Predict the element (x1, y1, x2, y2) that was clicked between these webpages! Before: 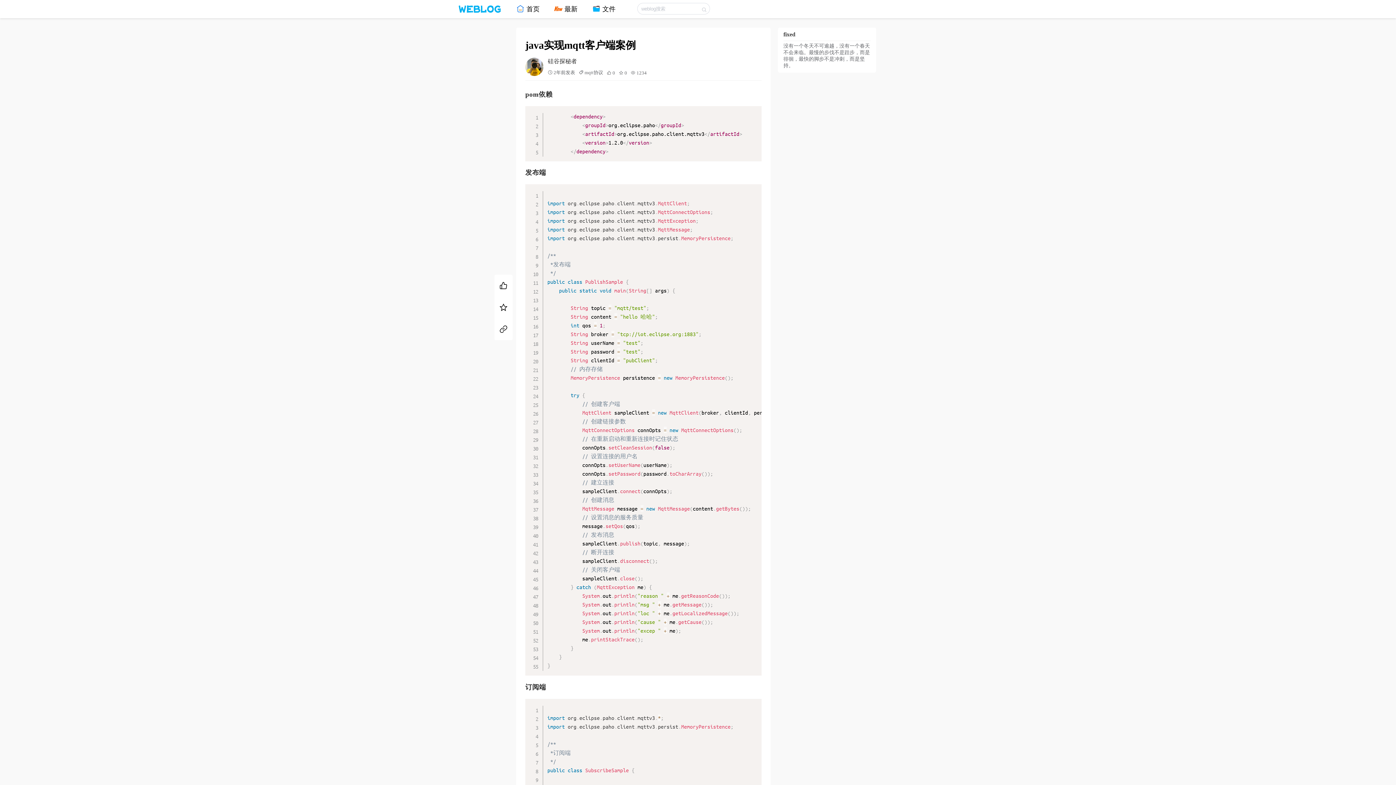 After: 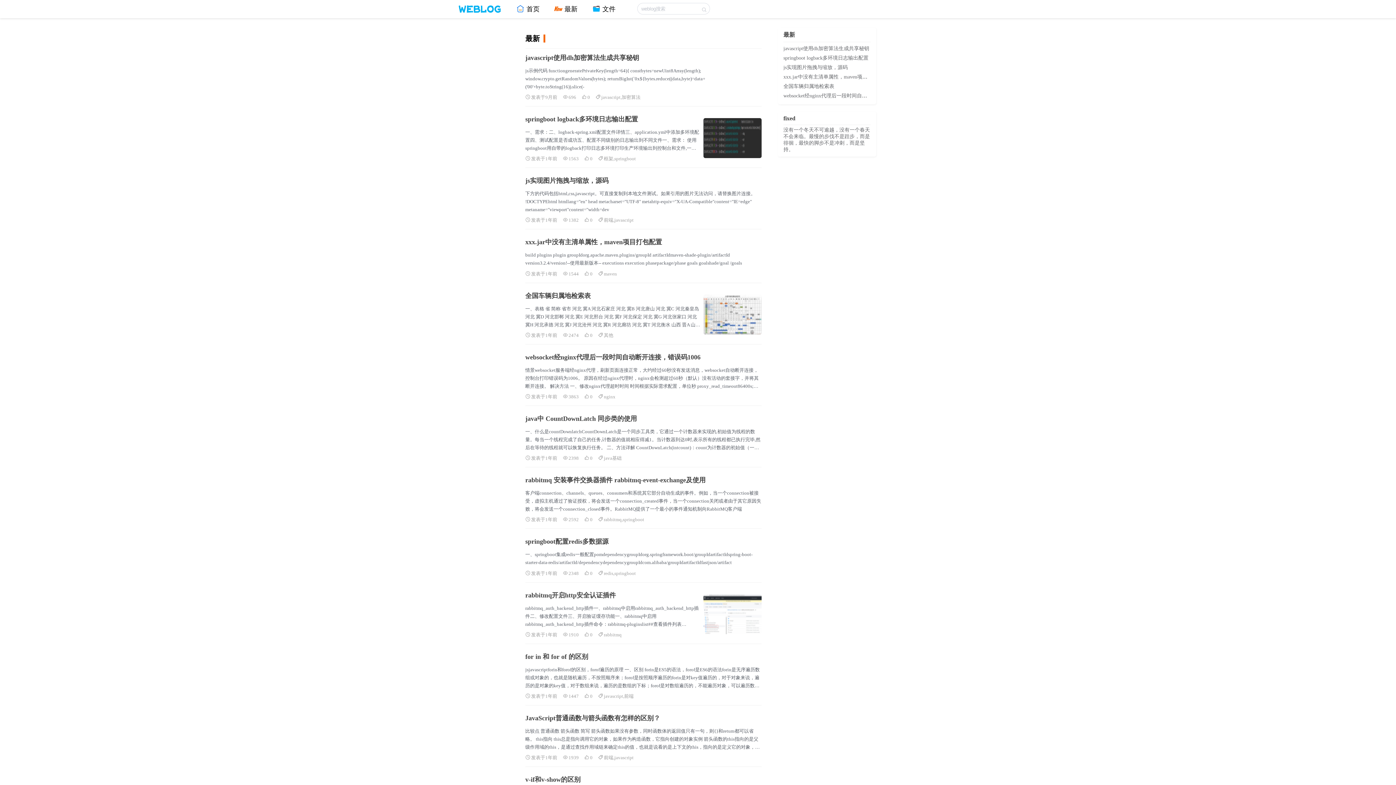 Action: bbox: (554, 5, 577, 12) label:  最新